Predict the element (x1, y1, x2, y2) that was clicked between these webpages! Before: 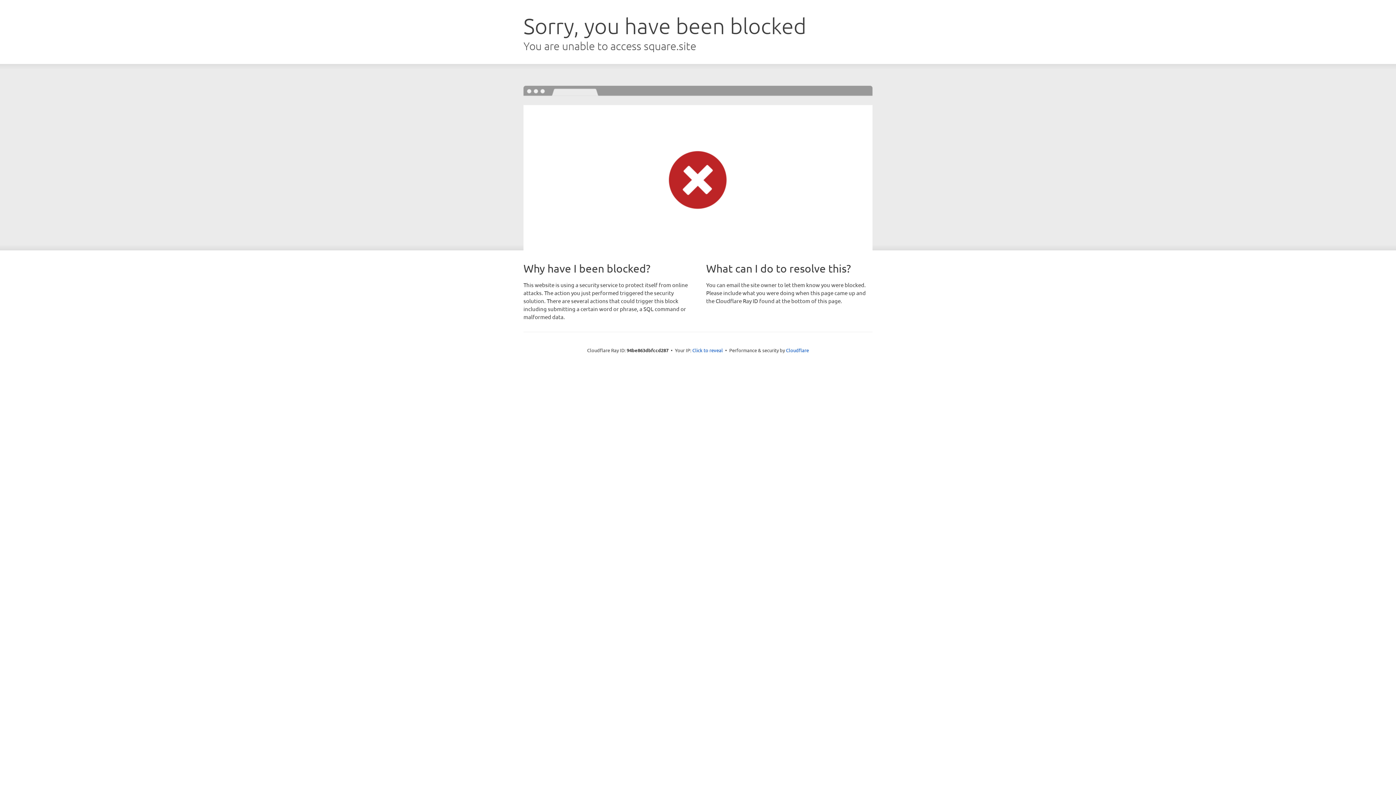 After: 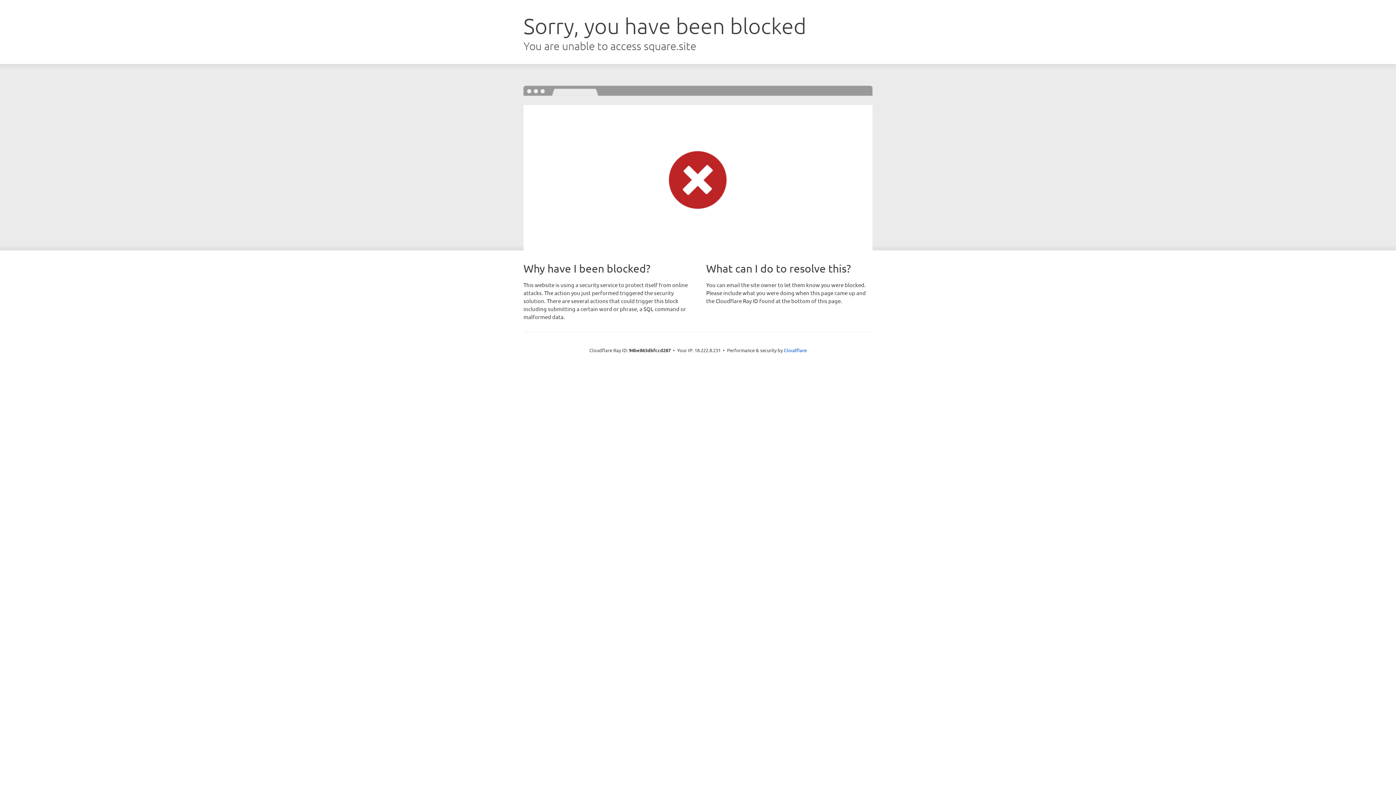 Action: label: Click to reveal bbox: (692, 346, 723, 353)